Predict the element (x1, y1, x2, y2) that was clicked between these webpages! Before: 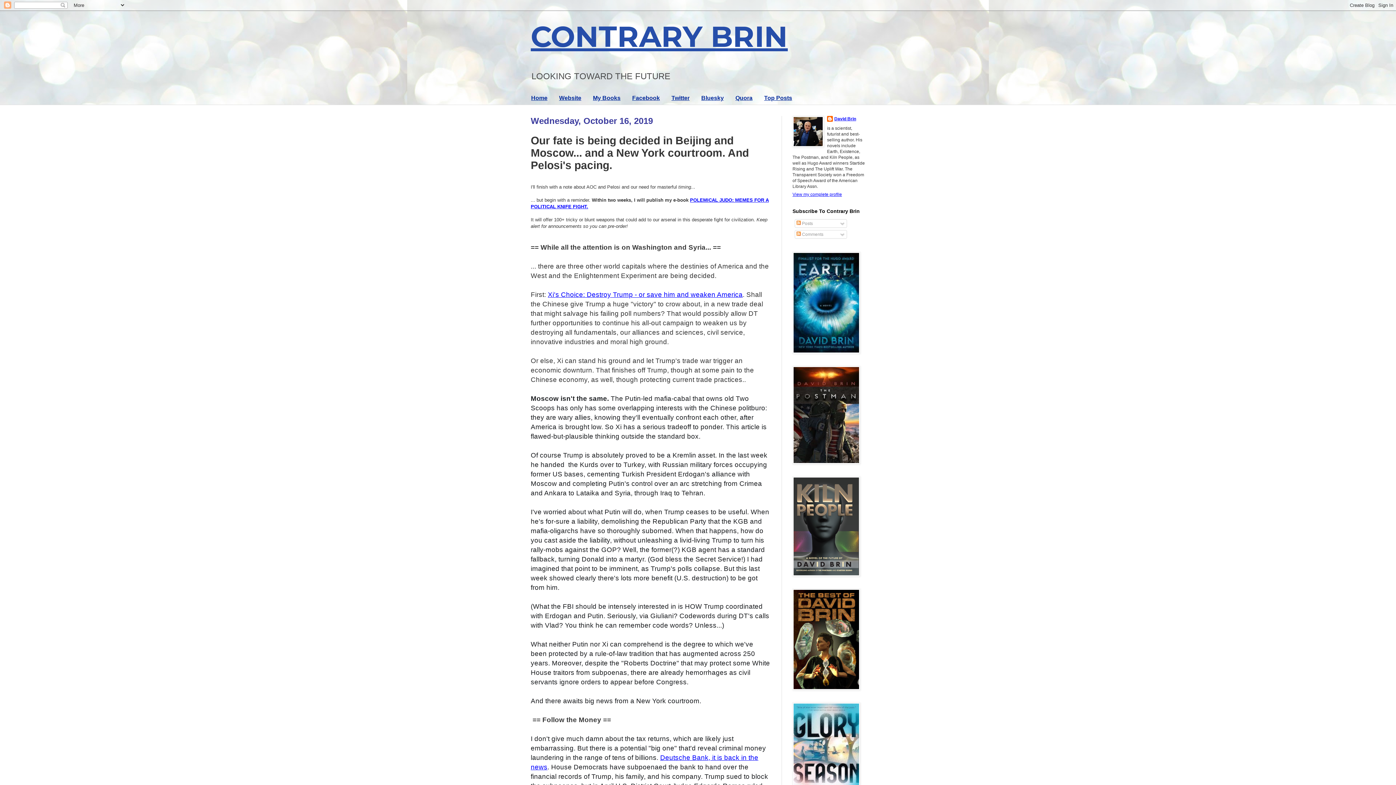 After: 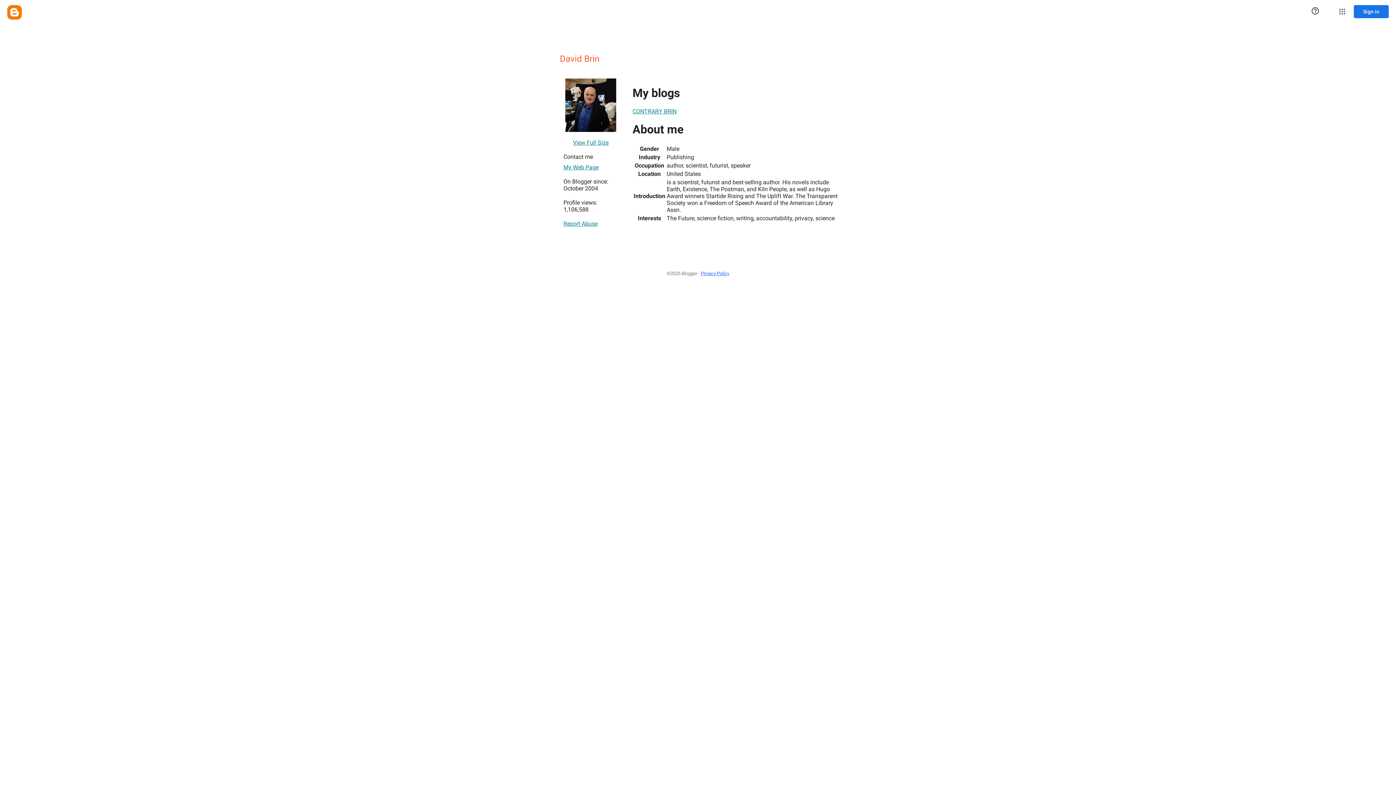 Action: bbox: (792, 192, 842, 197) label: View my complete profile